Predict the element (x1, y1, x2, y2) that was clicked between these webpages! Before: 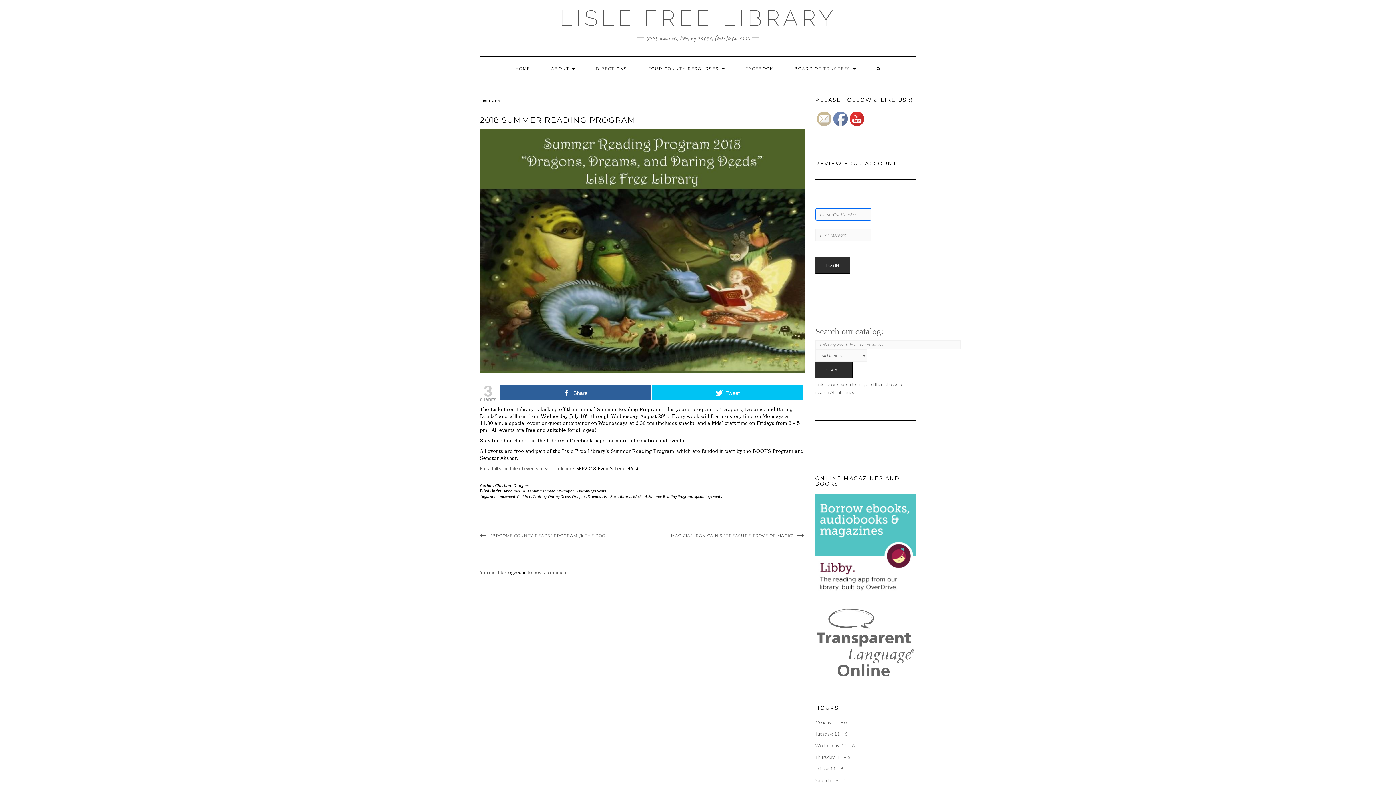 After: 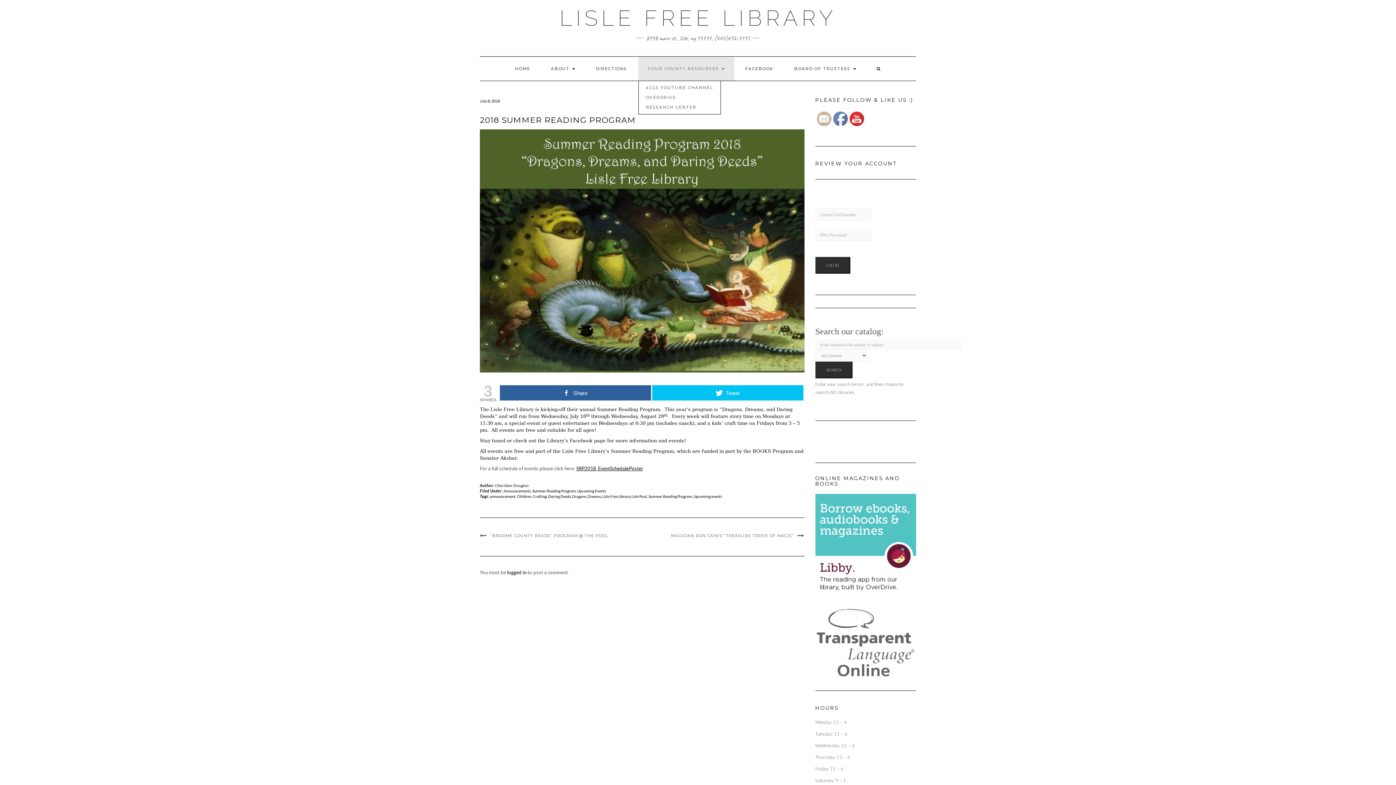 Action: bbox: (638, 56, 734, 80) label: FOUR COUNTY RESOURSES 